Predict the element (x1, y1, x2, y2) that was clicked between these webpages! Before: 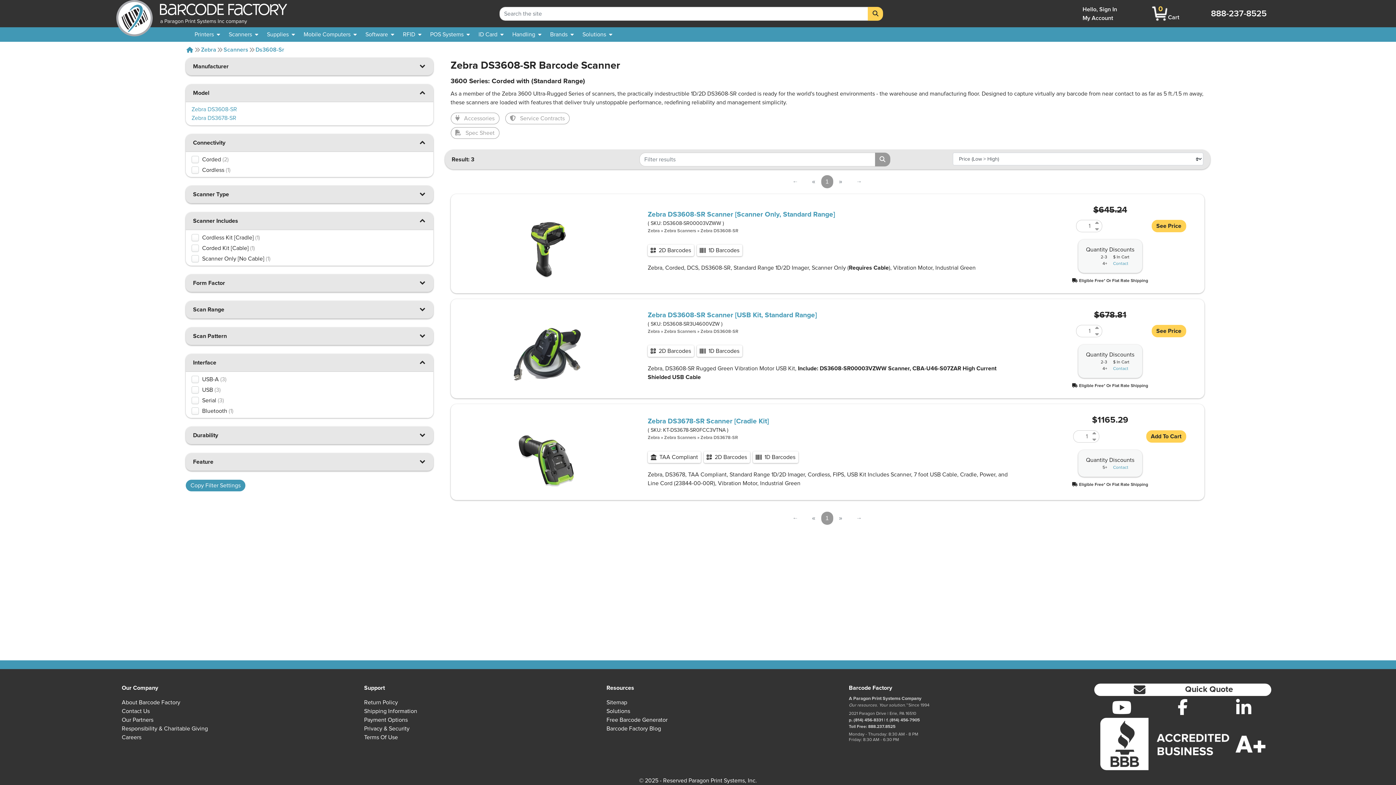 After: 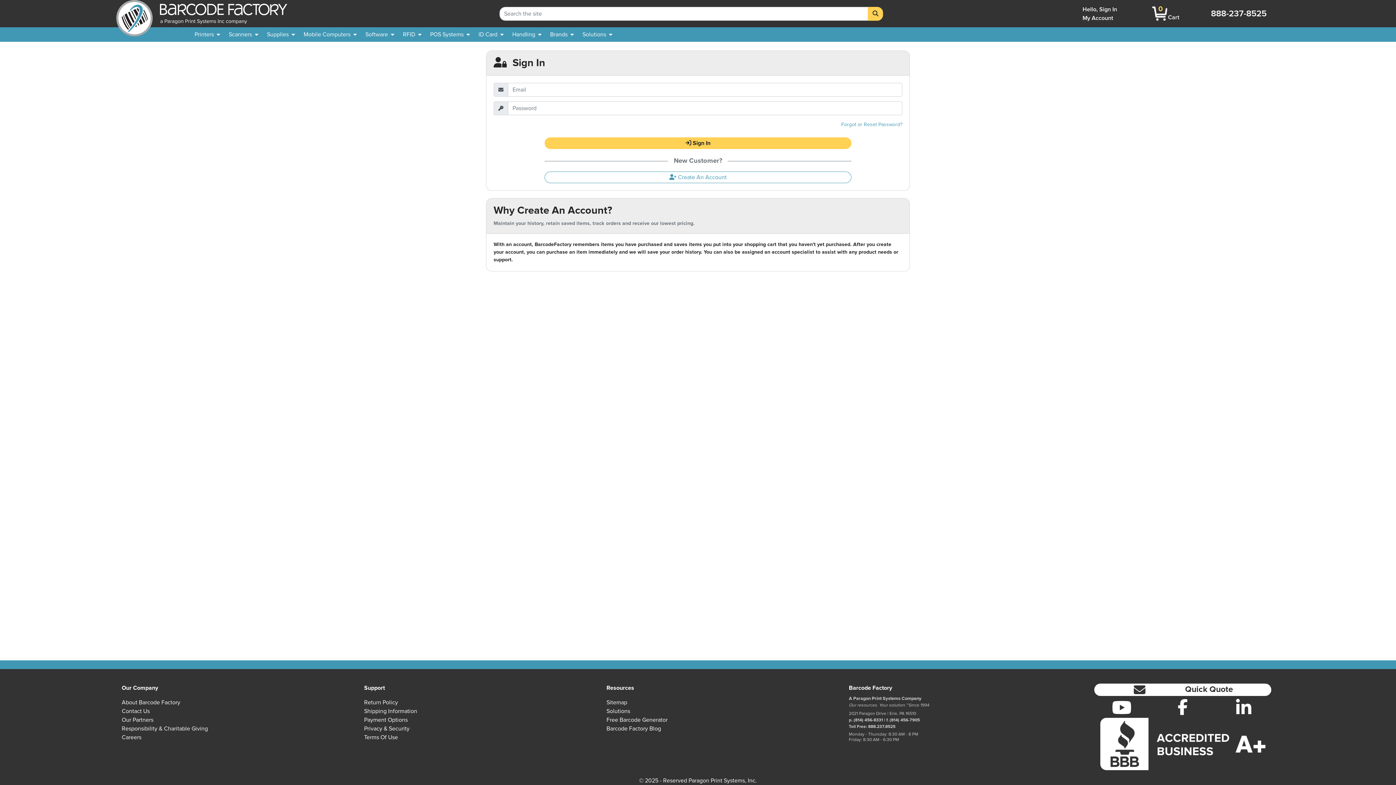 Action: label: Hello, Sign In
My Account bbox: (1079, 2, 1120, 25)